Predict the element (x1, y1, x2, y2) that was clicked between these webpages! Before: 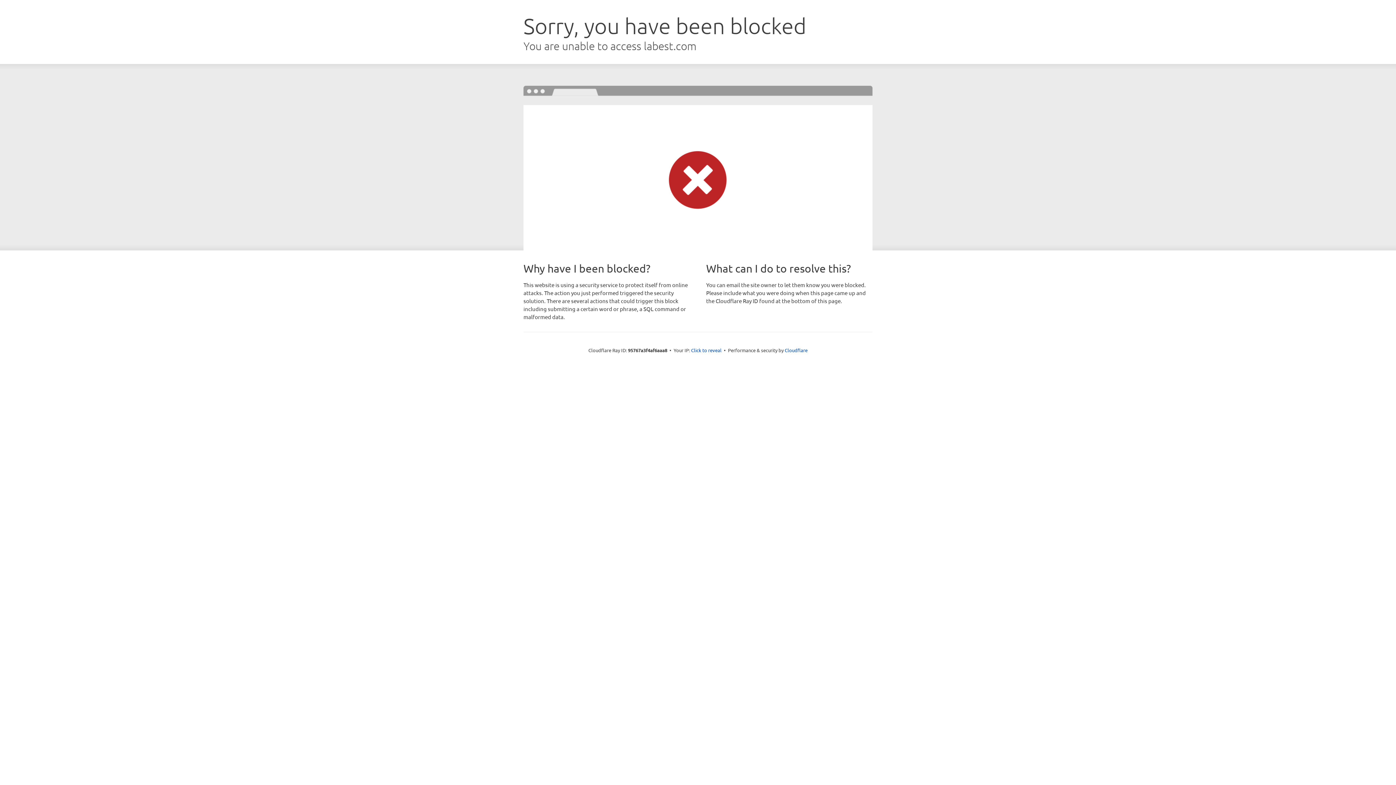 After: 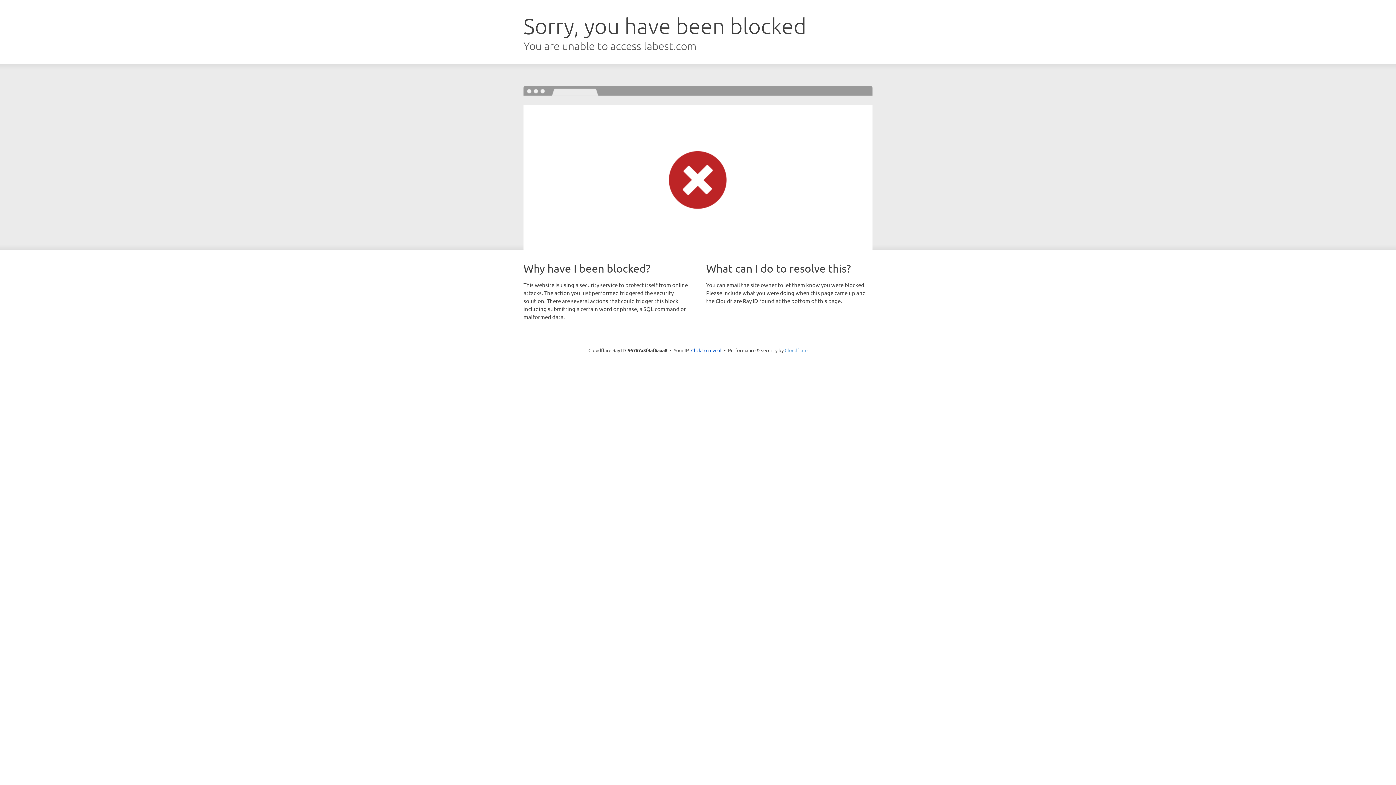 Action: bbox: (784, 347, 807, 353) label: Cloudflare